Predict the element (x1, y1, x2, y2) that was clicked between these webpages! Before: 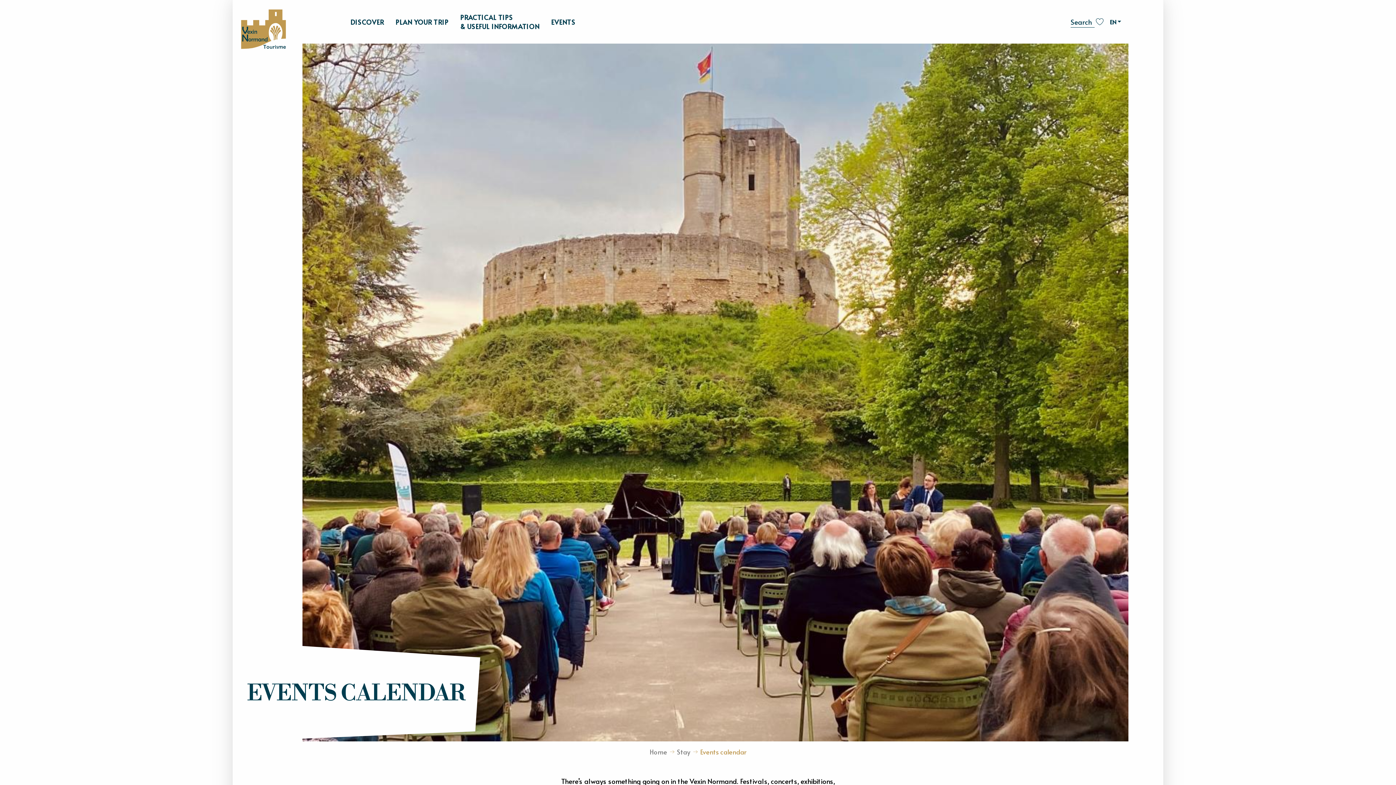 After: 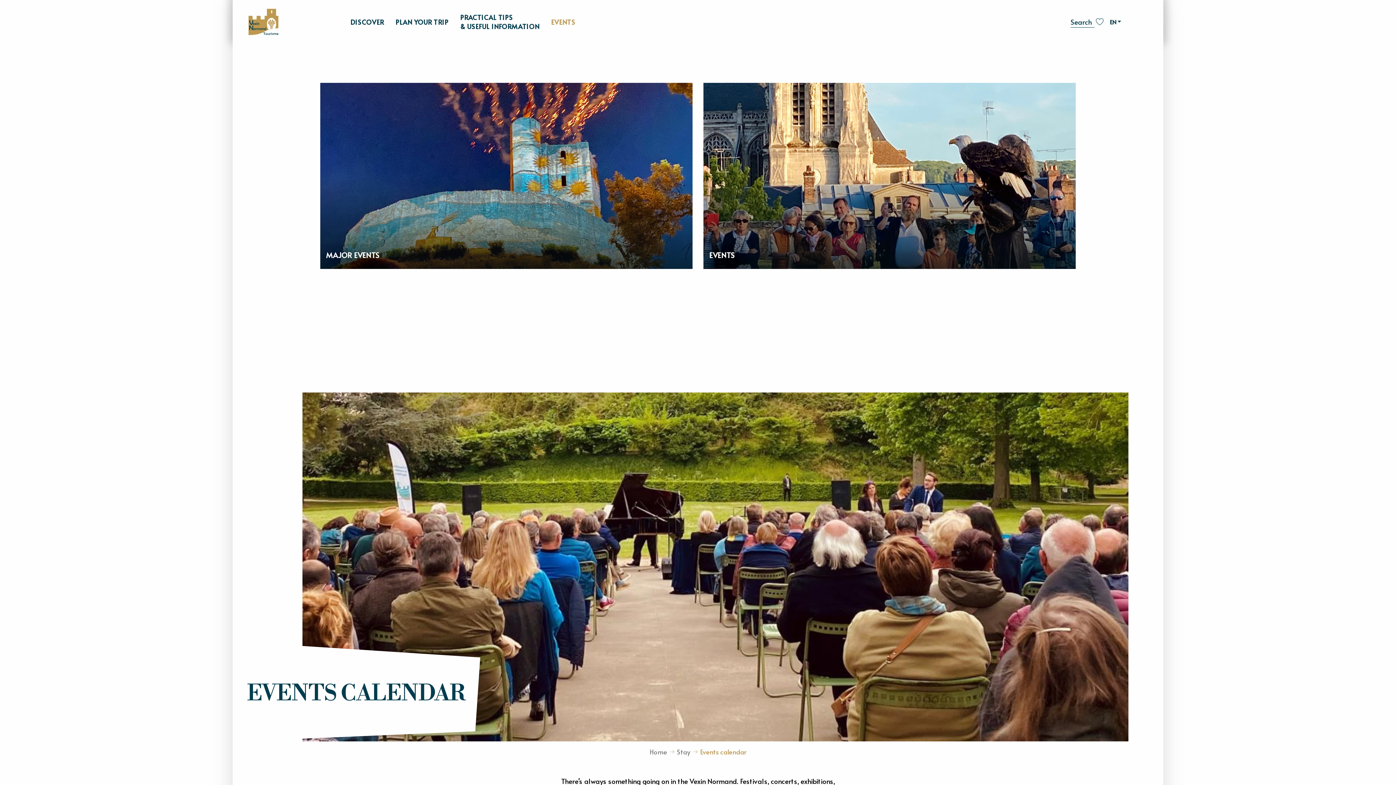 Action: bbox: (545, 7, 581, 36) label: EVENTS